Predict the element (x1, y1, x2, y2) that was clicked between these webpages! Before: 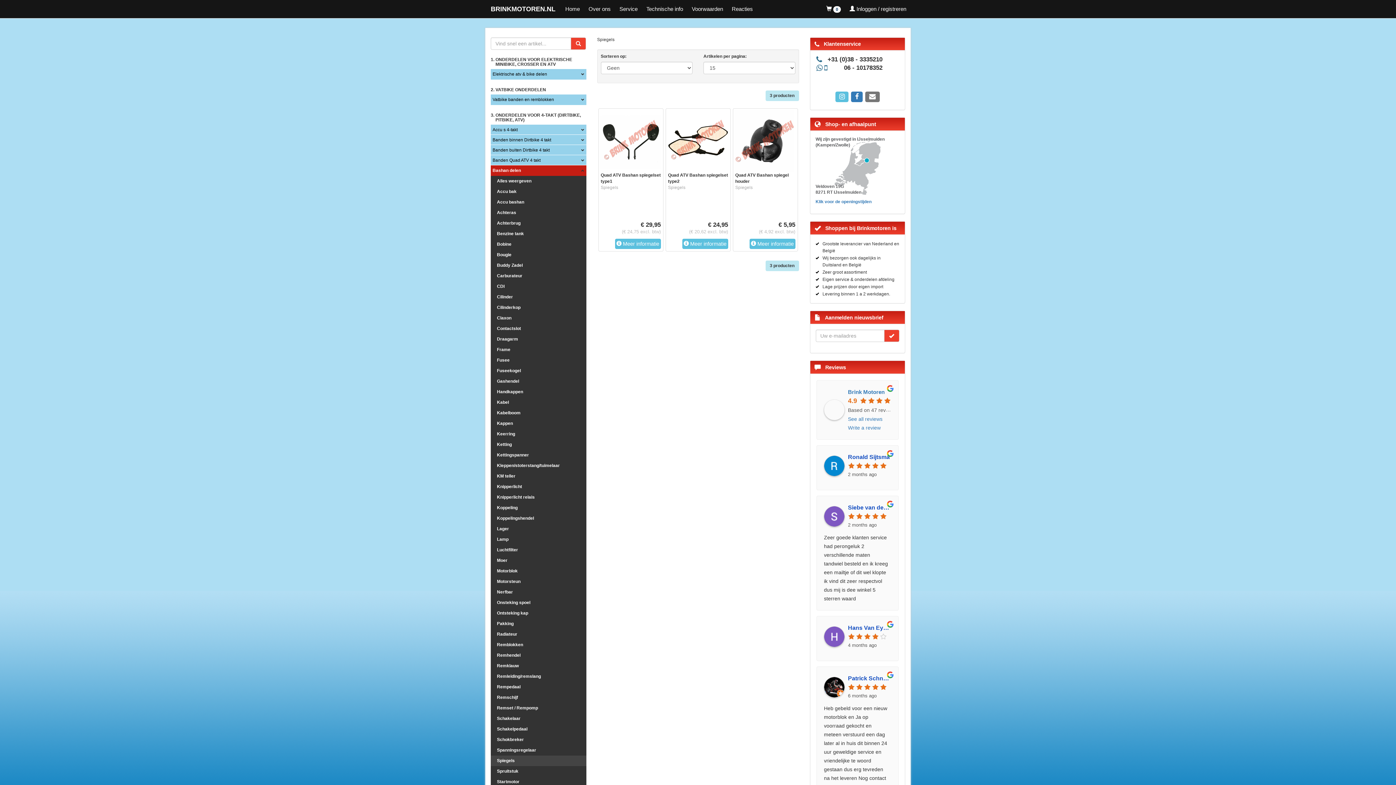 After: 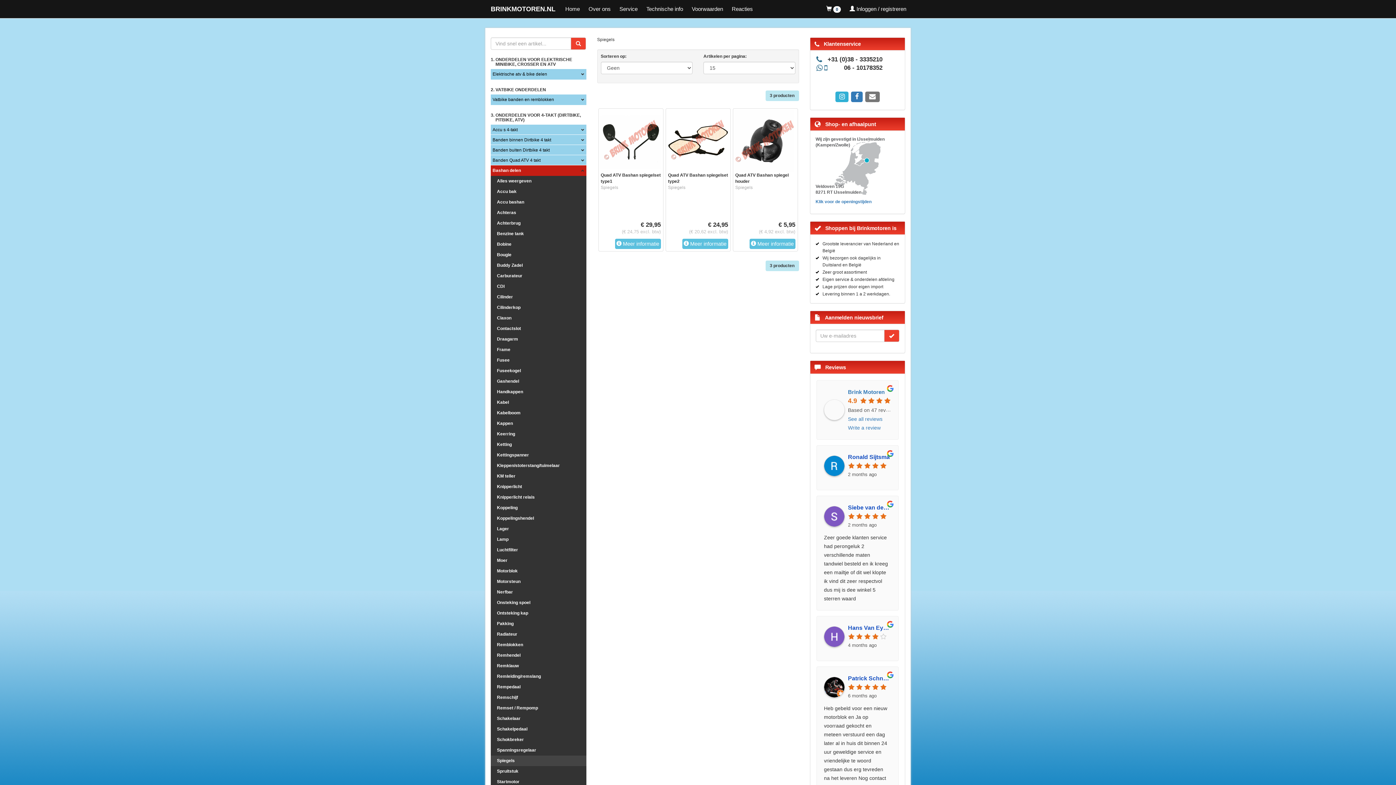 Action: bbox: (835, 91, 848, 102)